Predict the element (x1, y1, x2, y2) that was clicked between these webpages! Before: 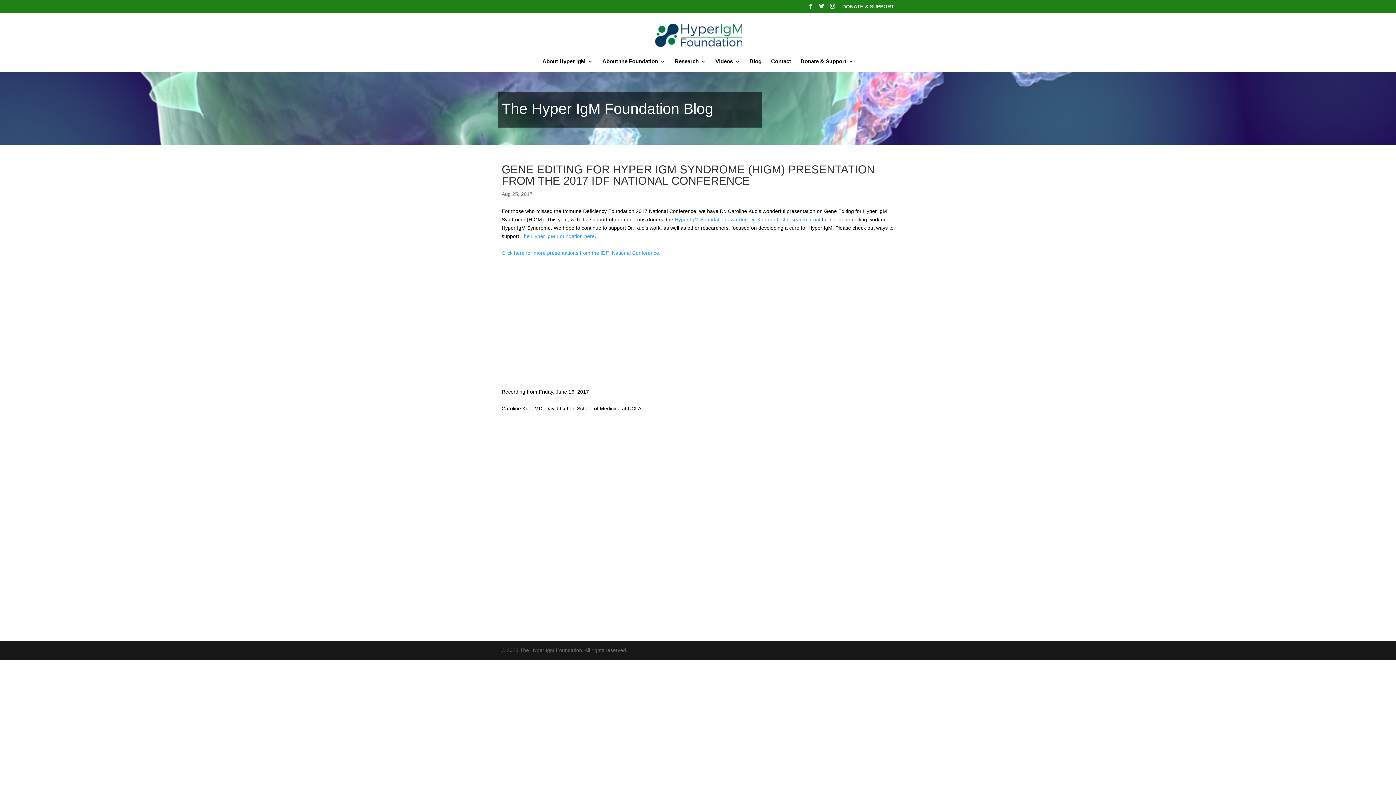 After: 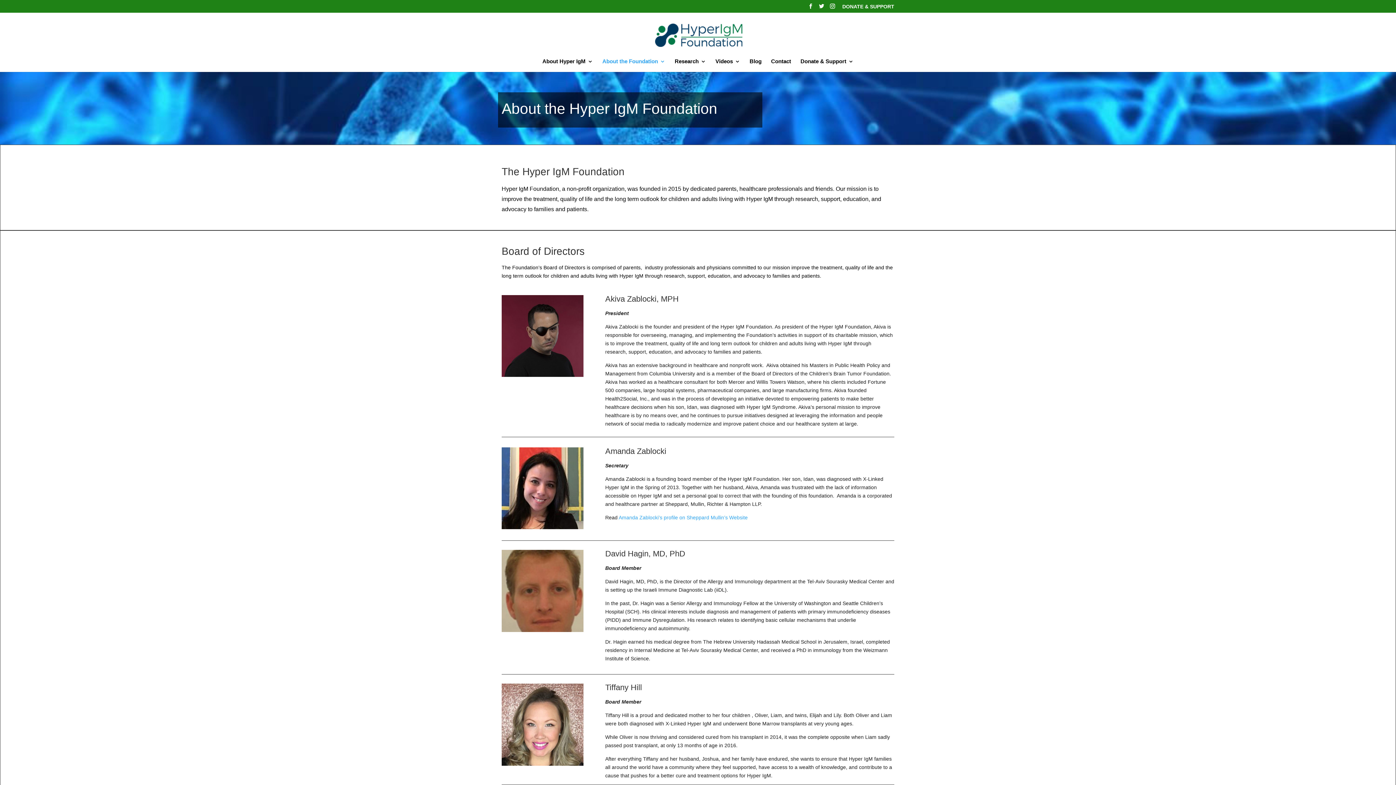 Action: bbox: (602, 58, 665, 72) label: About the Foundation